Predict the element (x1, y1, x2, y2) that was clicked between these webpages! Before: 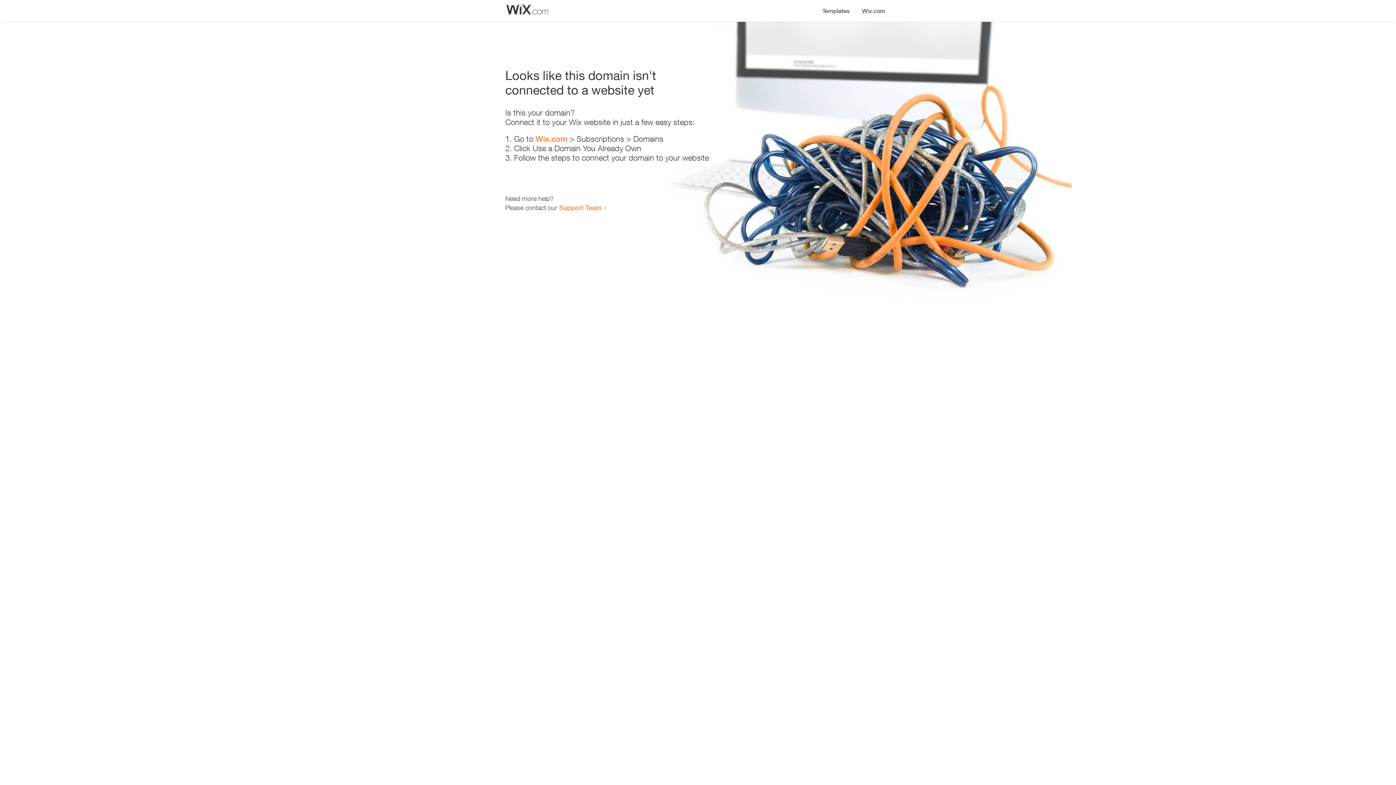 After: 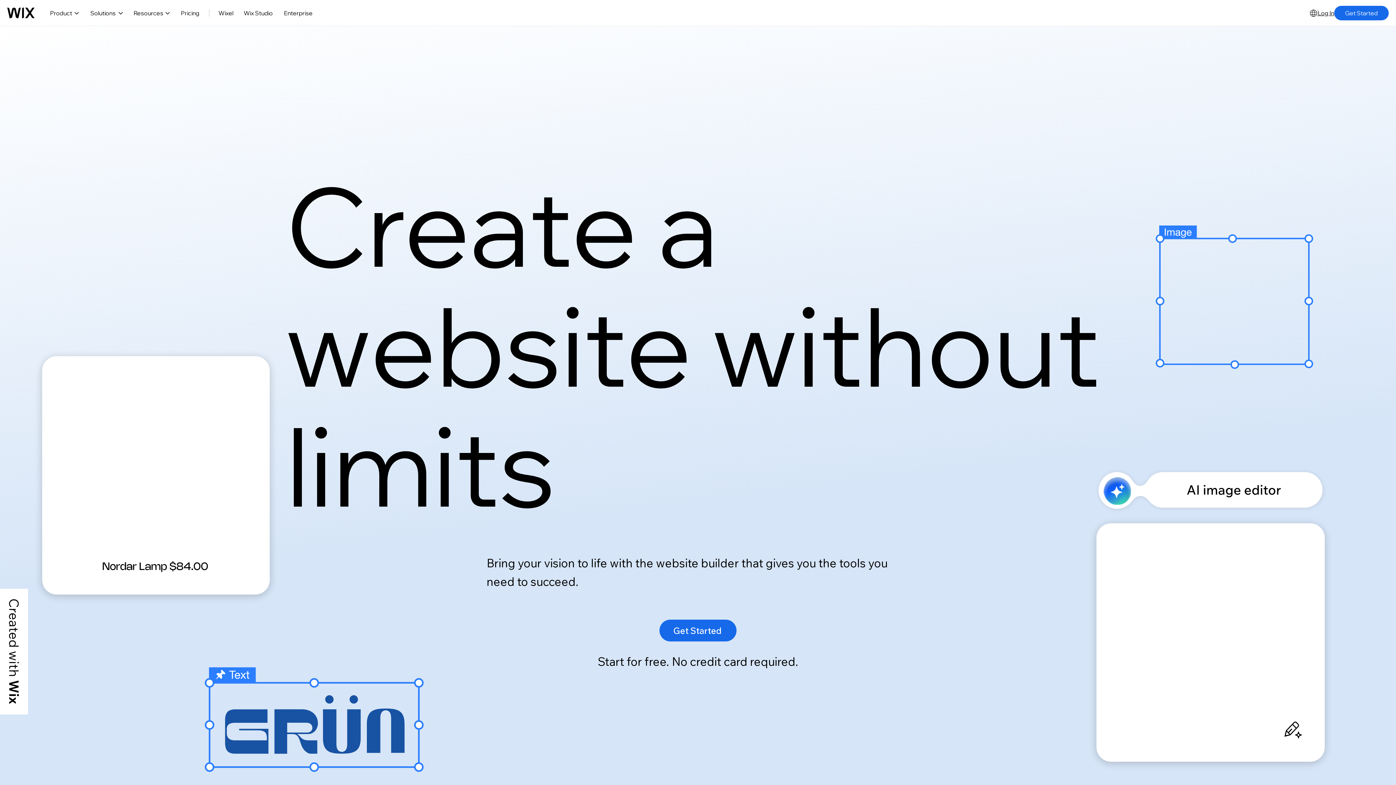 Action: bbox: (535, 134, 567, 143) label: Wix.com